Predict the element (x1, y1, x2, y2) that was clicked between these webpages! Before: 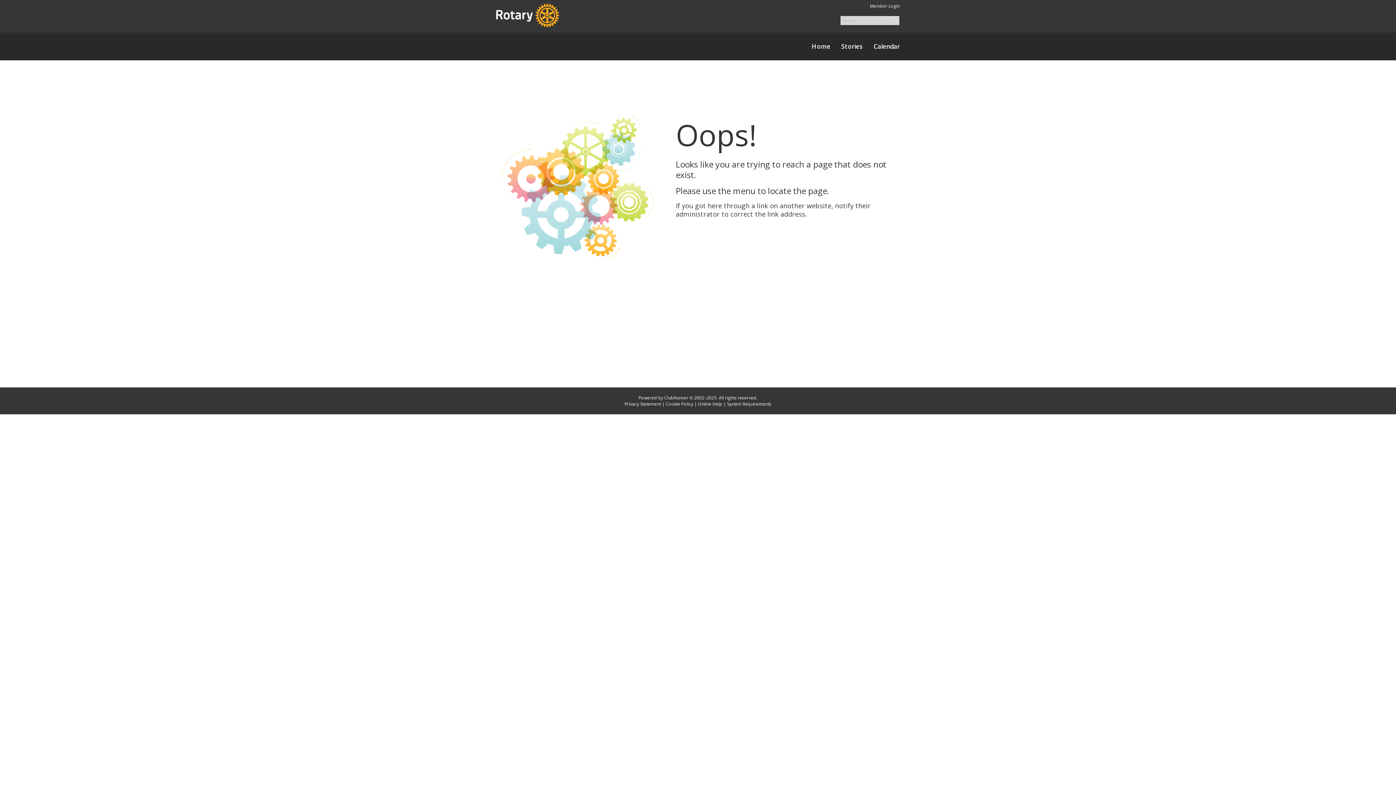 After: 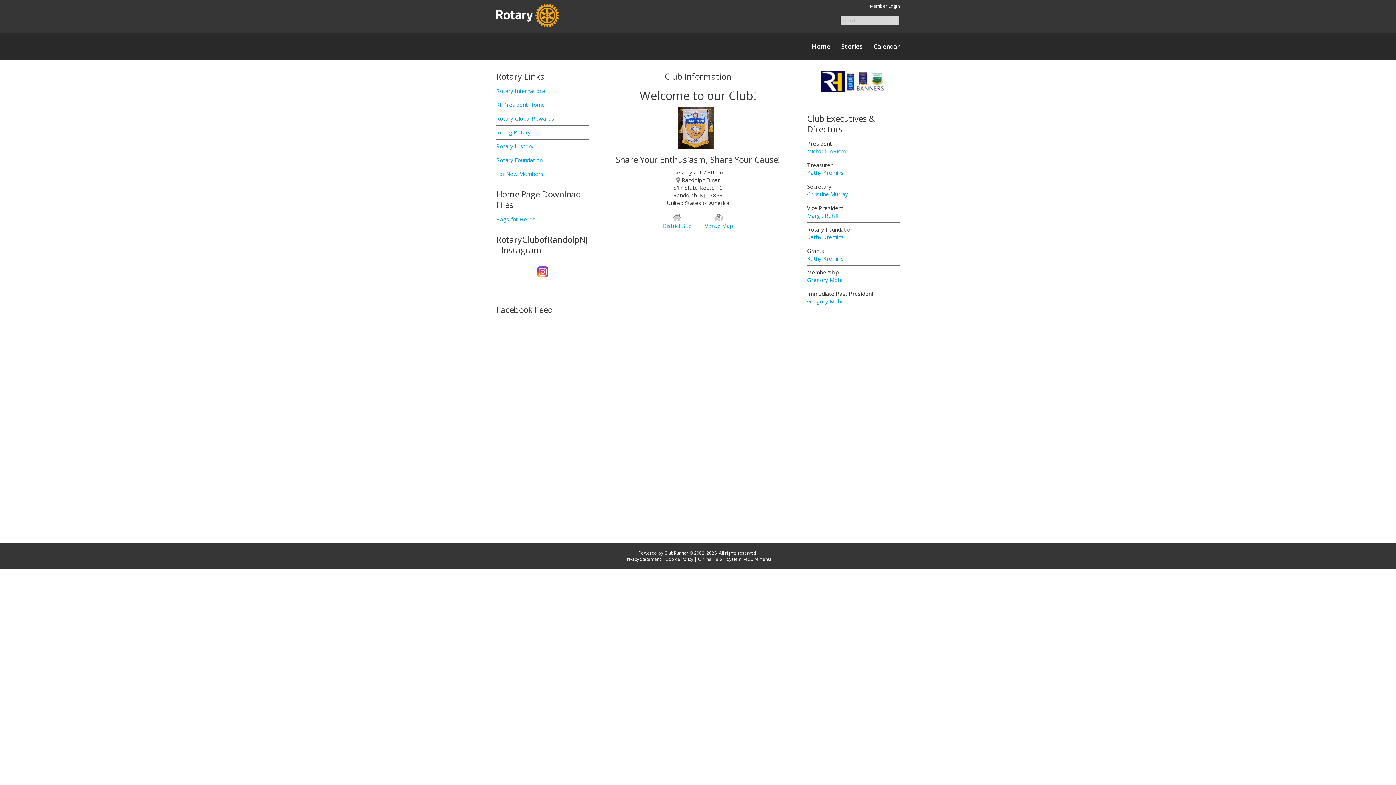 Action: bbox: (496, 1, 564, 29)